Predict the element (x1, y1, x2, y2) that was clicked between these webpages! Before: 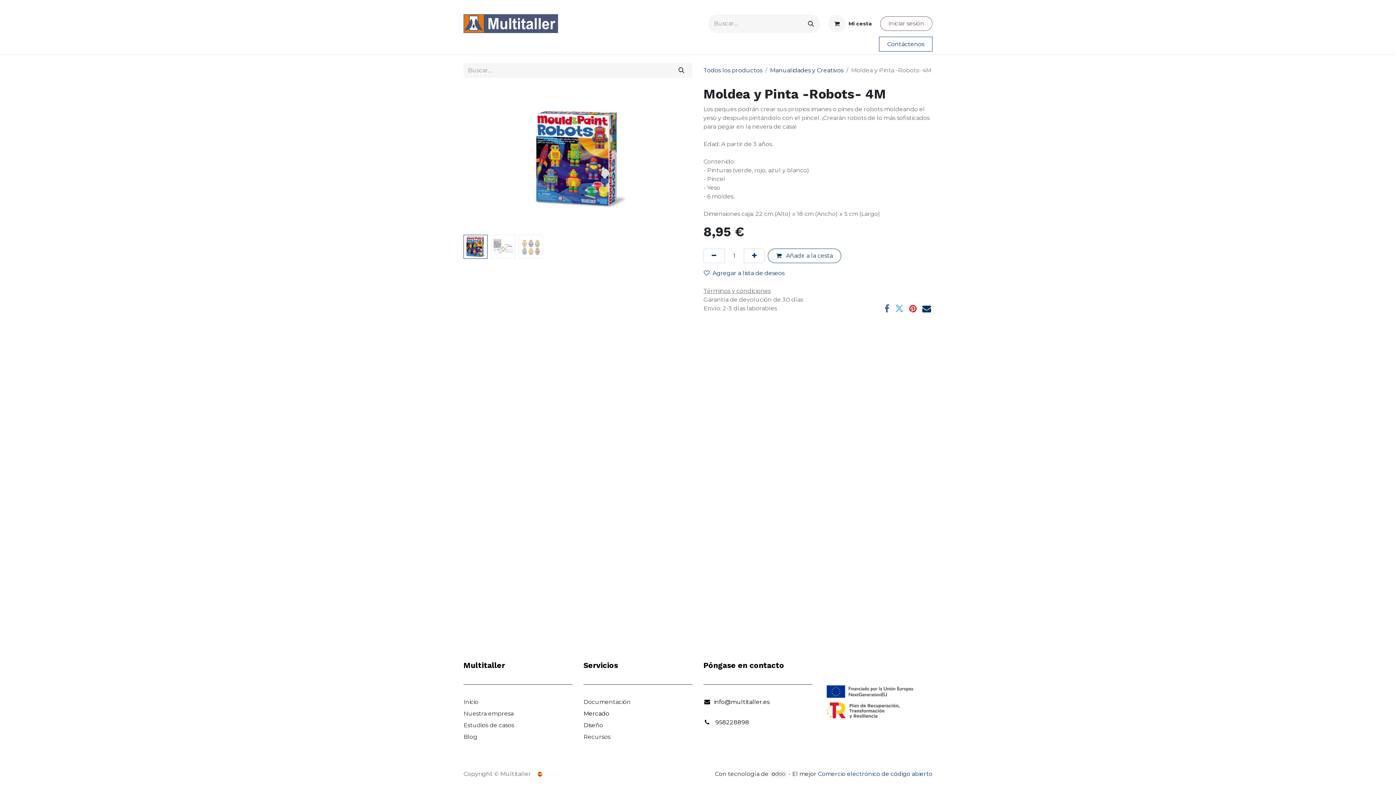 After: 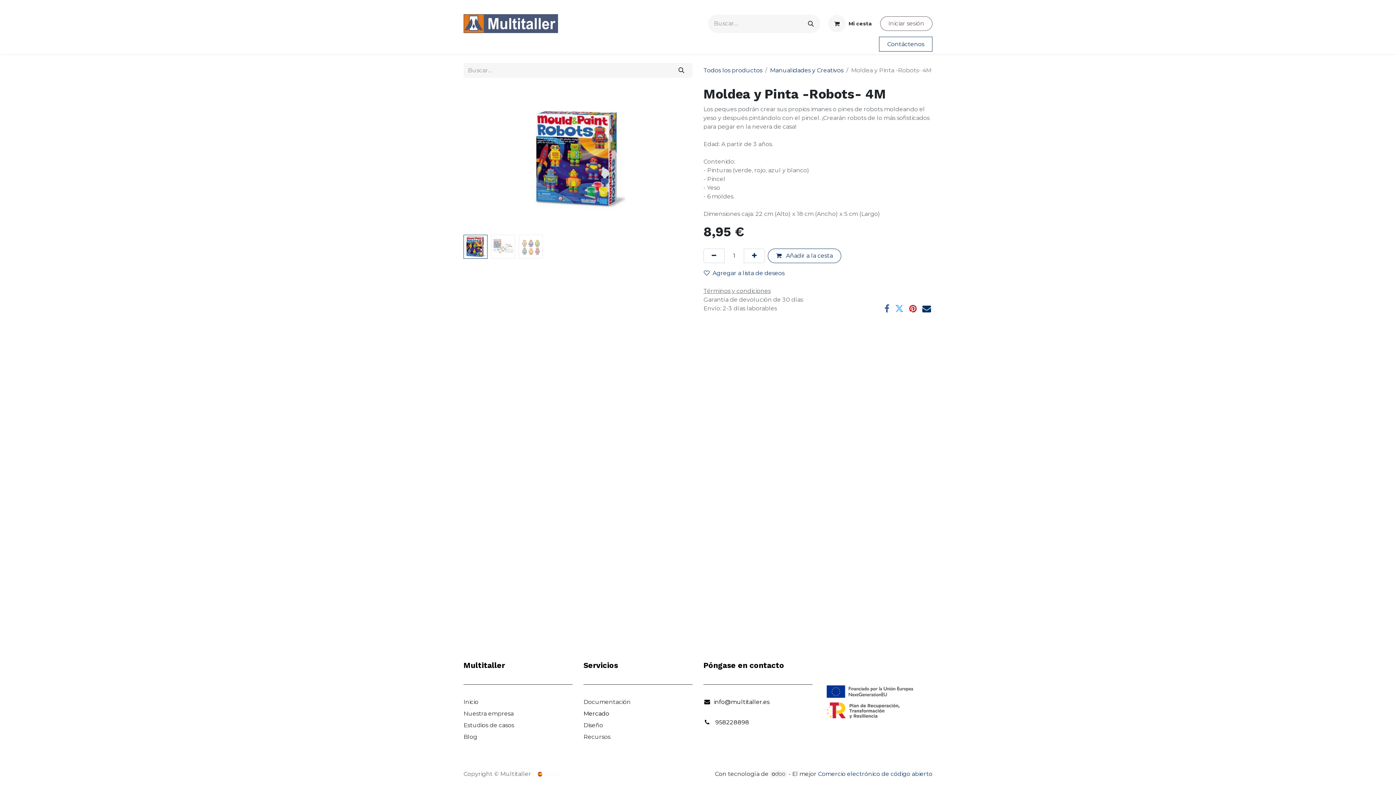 Action: label: 958228898 bbox: (715, 719, 749, 726)